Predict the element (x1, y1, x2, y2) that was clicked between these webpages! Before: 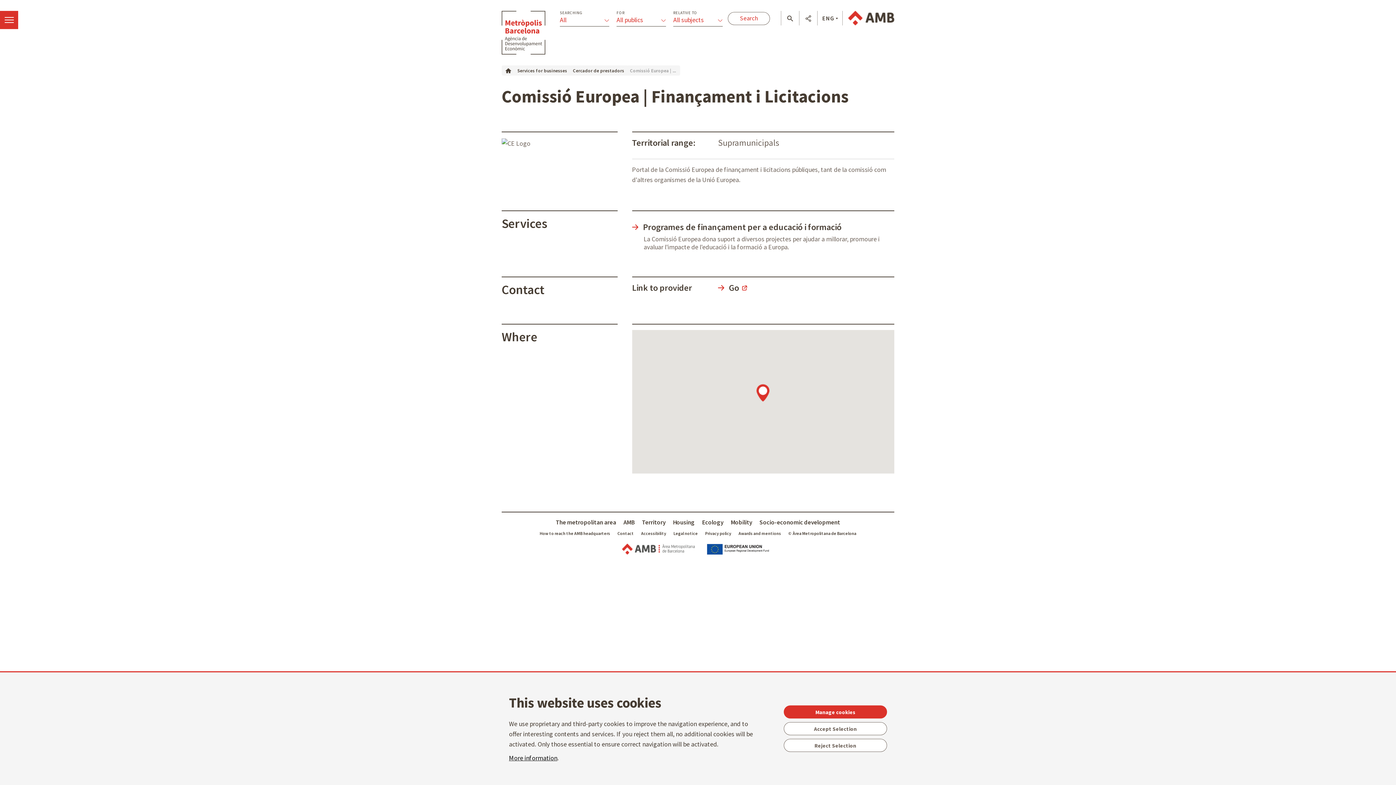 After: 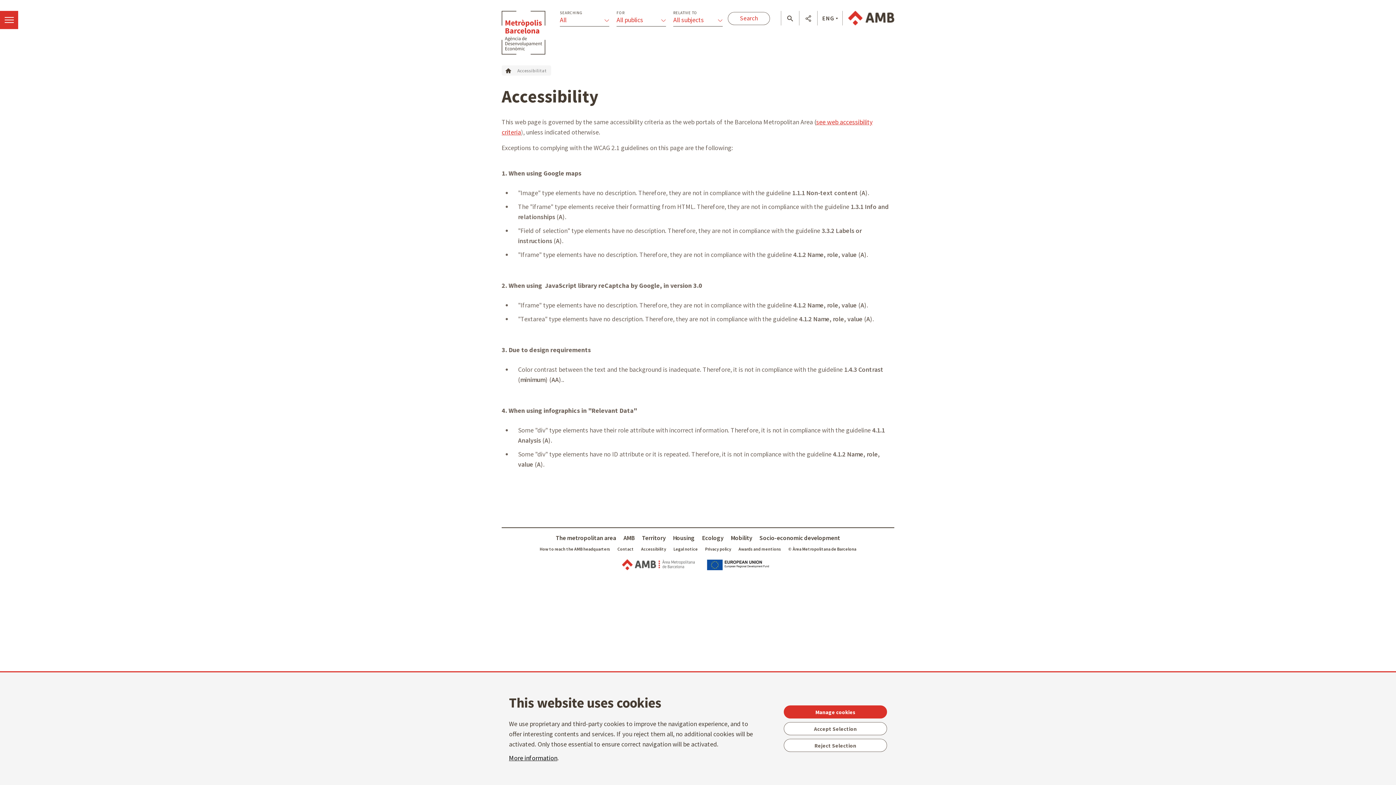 Action: bbox: (641, 530, 666, 536) label: Accessibility - Web AMB